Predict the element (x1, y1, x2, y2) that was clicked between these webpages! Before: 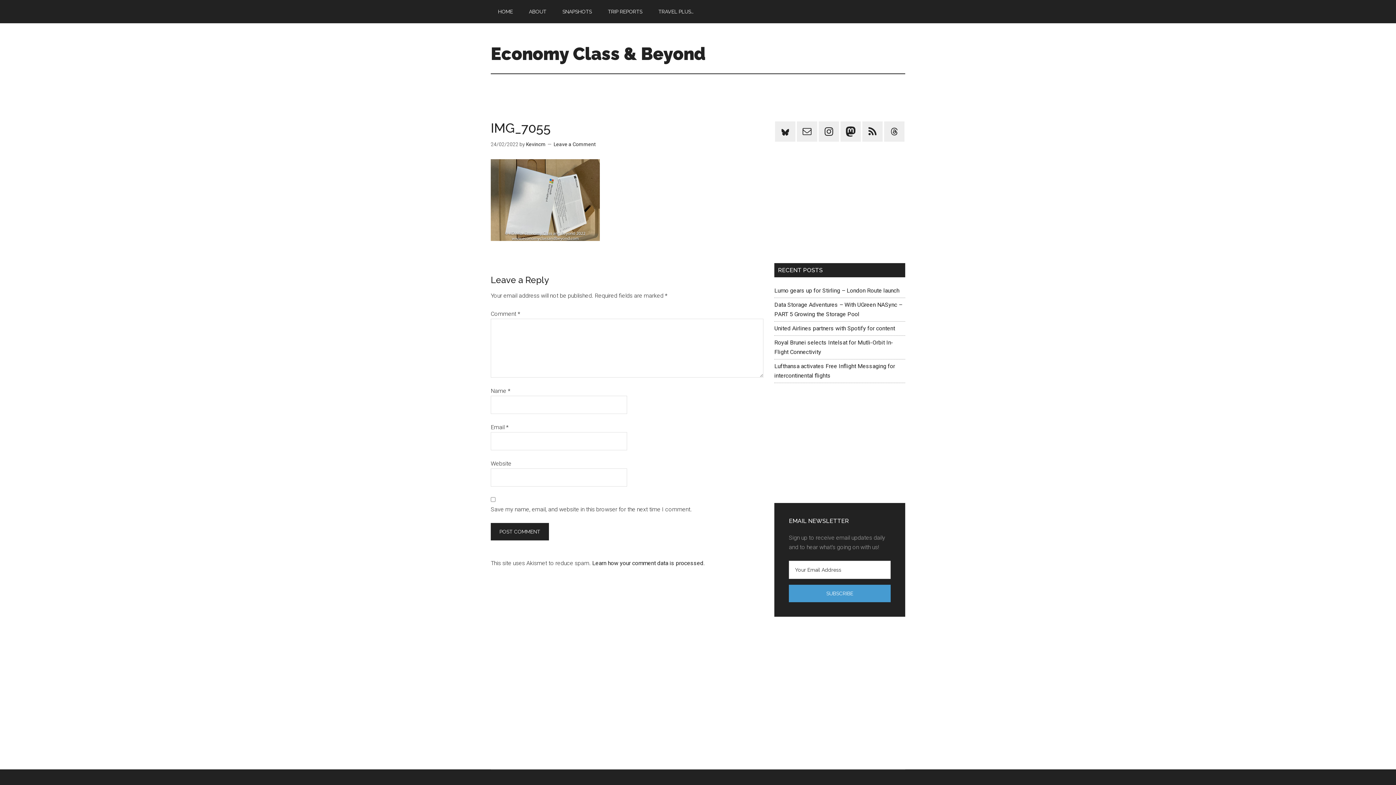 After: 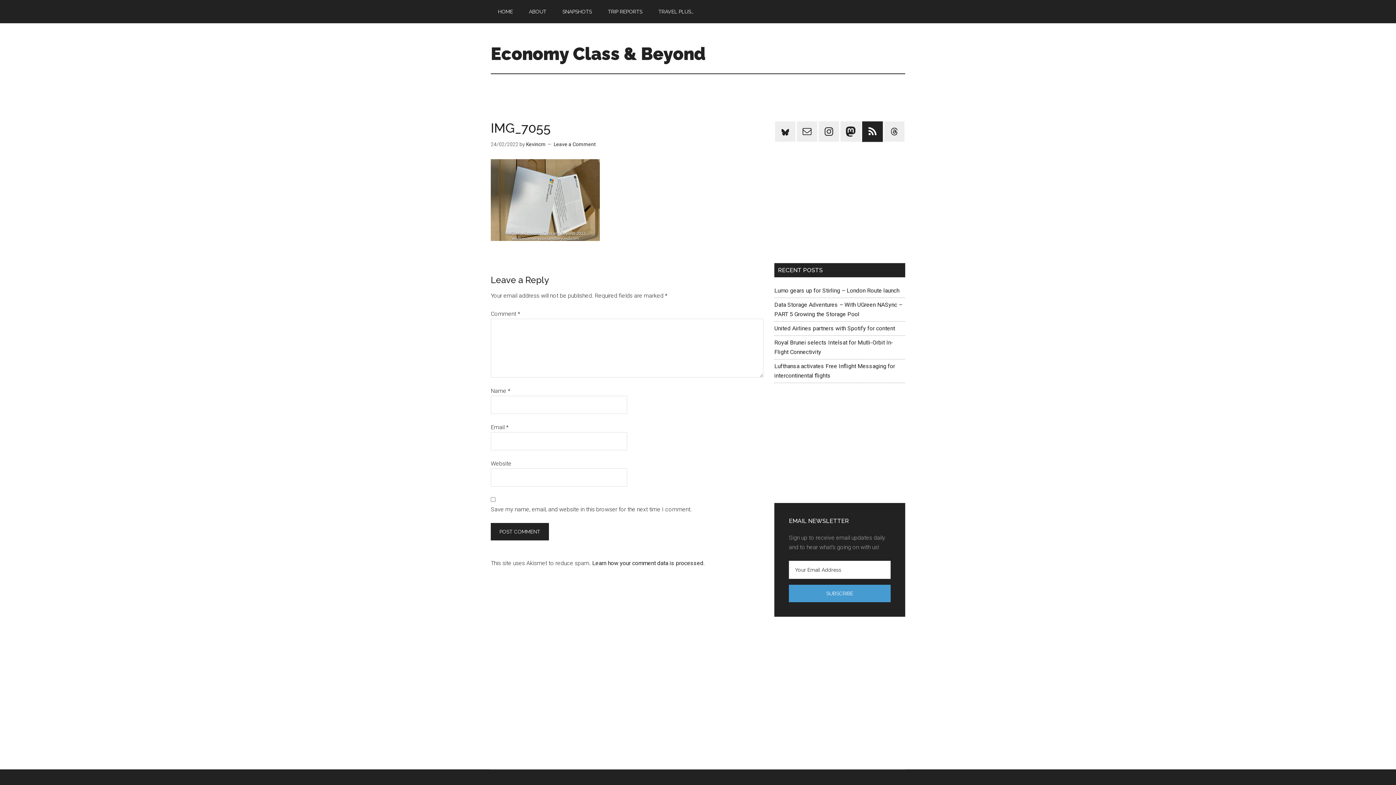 Action: bbox: (862, 121, 882, 141)